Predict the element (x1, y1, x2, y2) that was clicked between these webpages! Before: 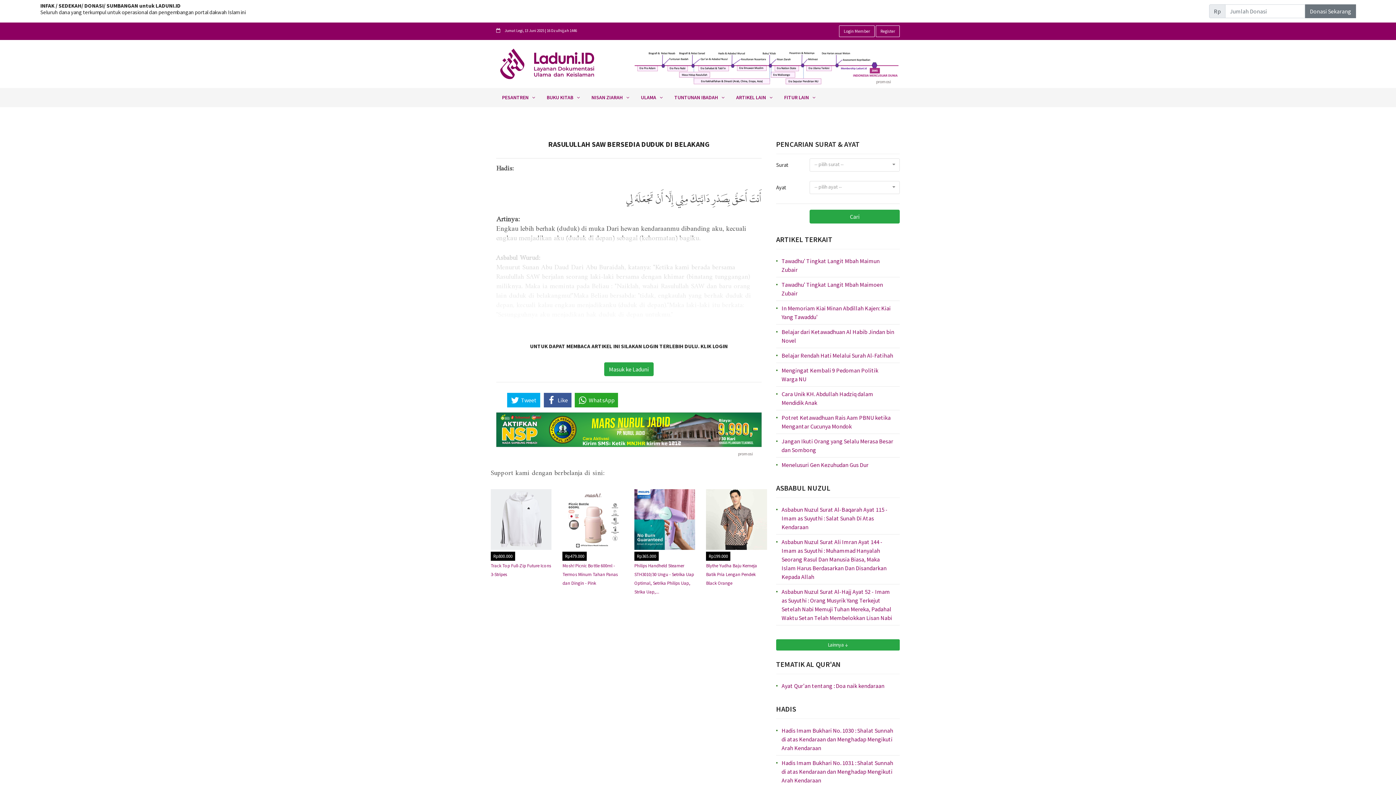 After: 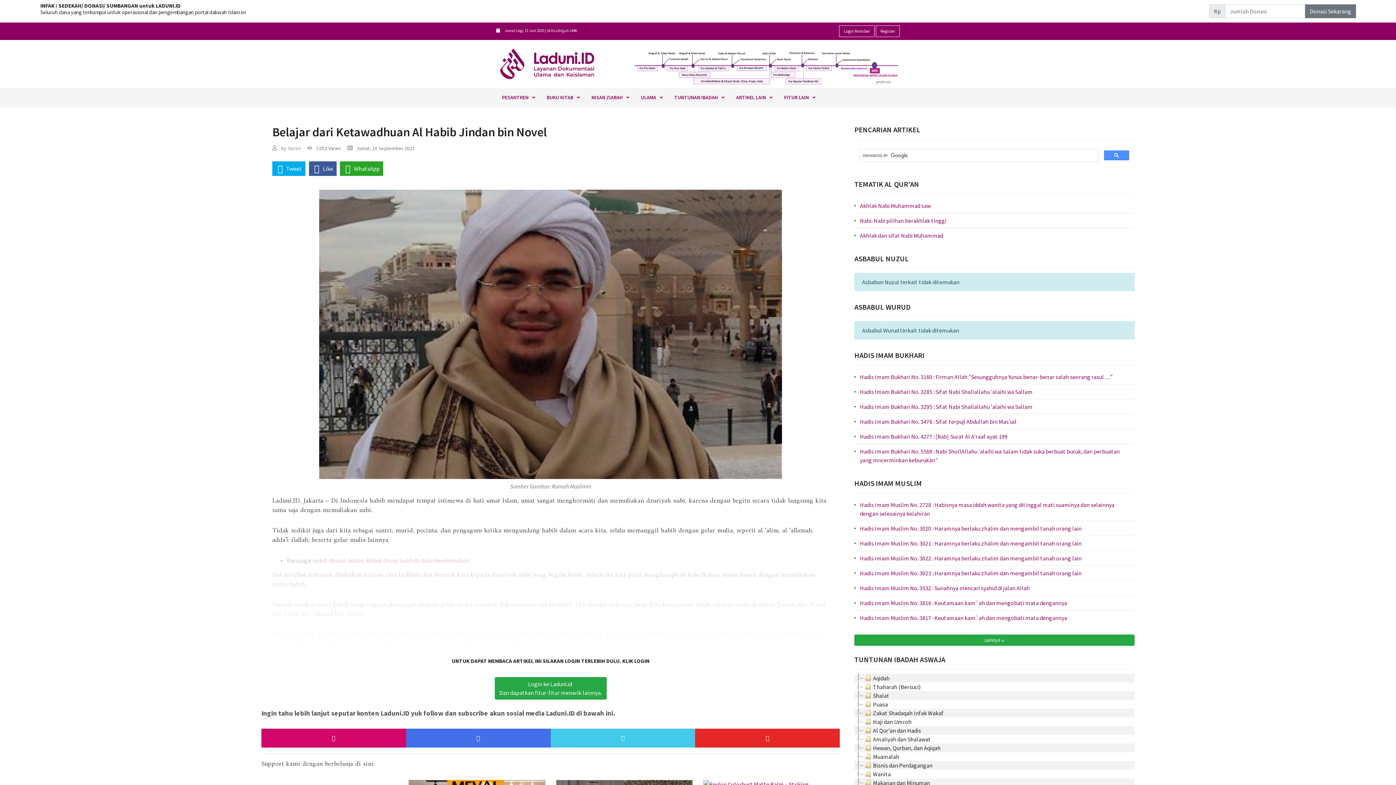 Action: label: Belajar dari Ketawadhuan Al Habib Jindan bin Novel bbox: (781, 327, 894, 345)